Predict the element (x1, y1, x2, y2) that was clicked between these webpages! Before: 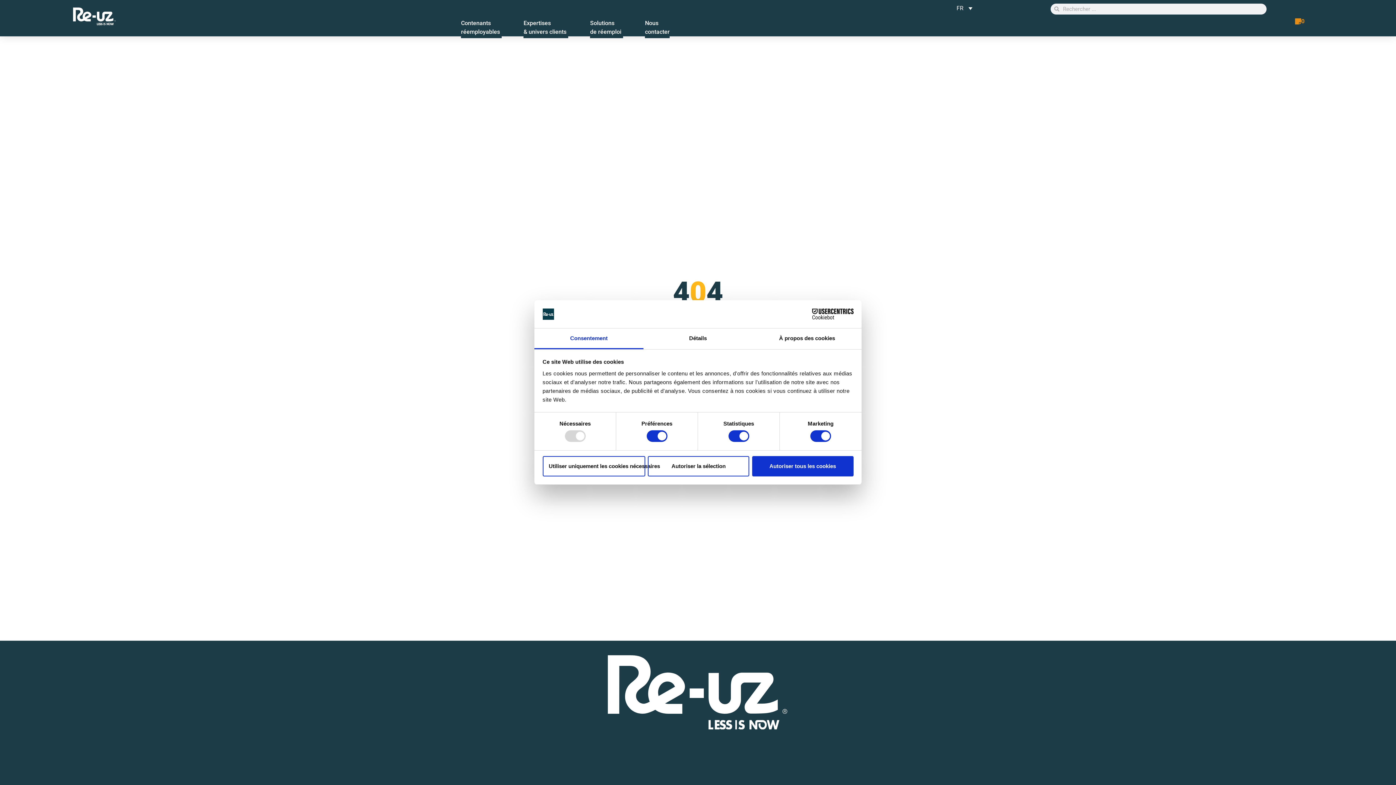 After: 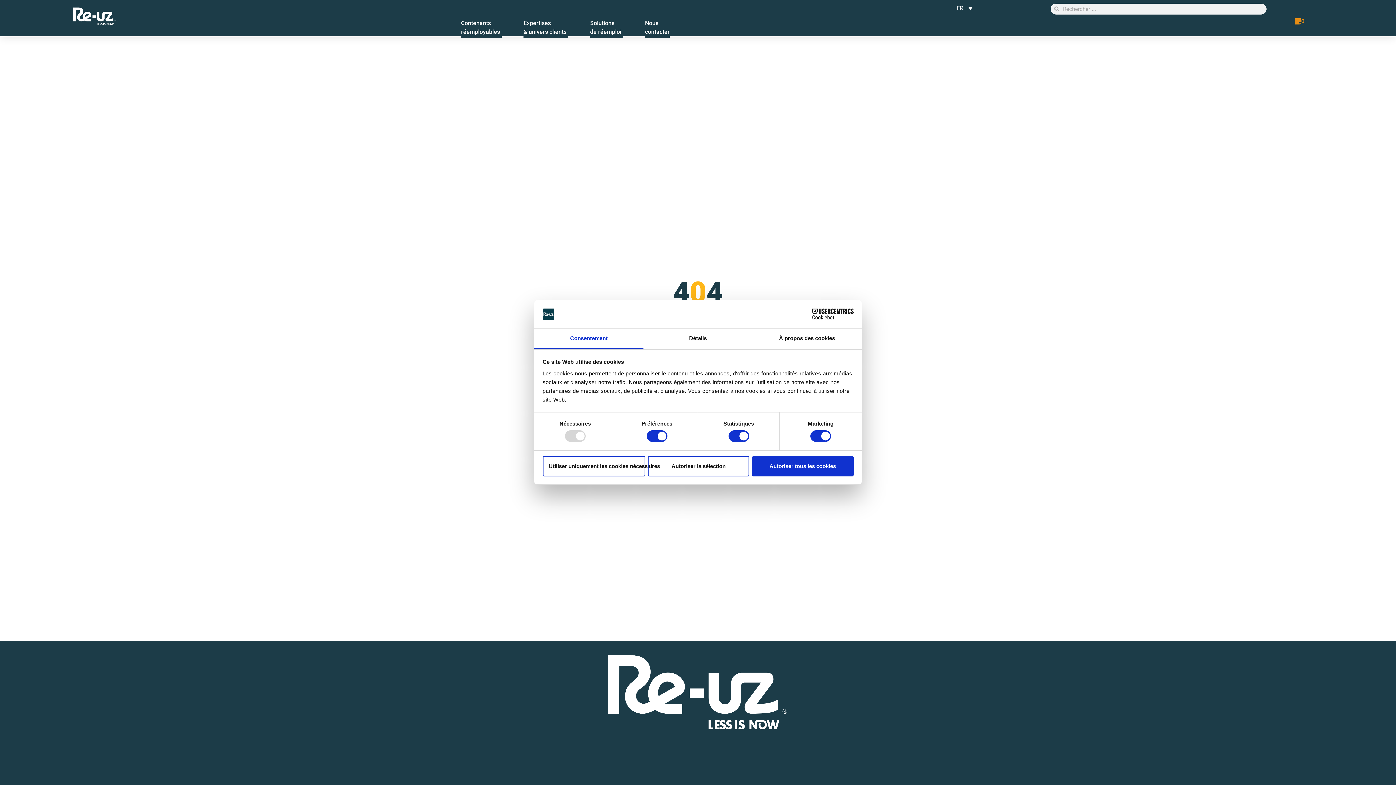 Action: bbox: (790, 308, 853, 319) label: Cookiebot - opens in a new window